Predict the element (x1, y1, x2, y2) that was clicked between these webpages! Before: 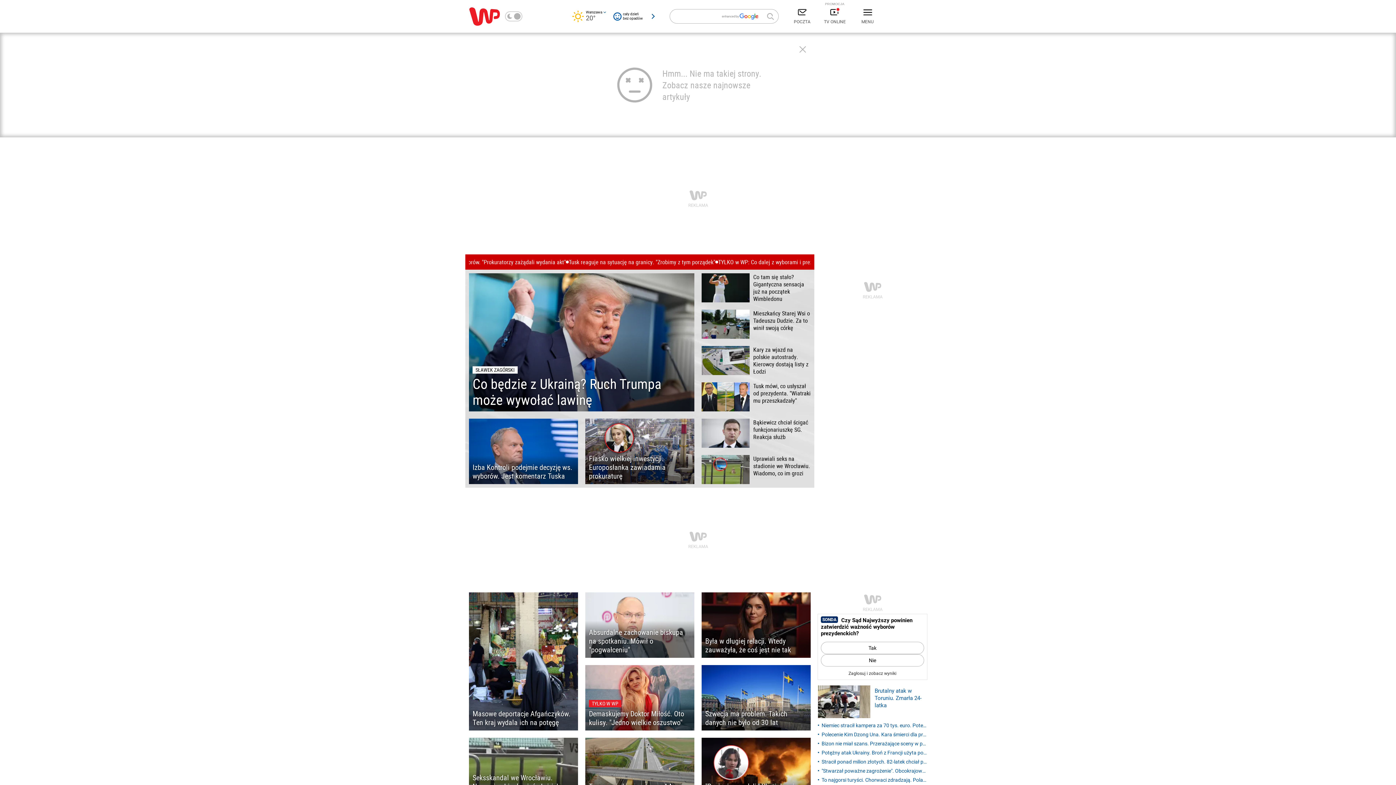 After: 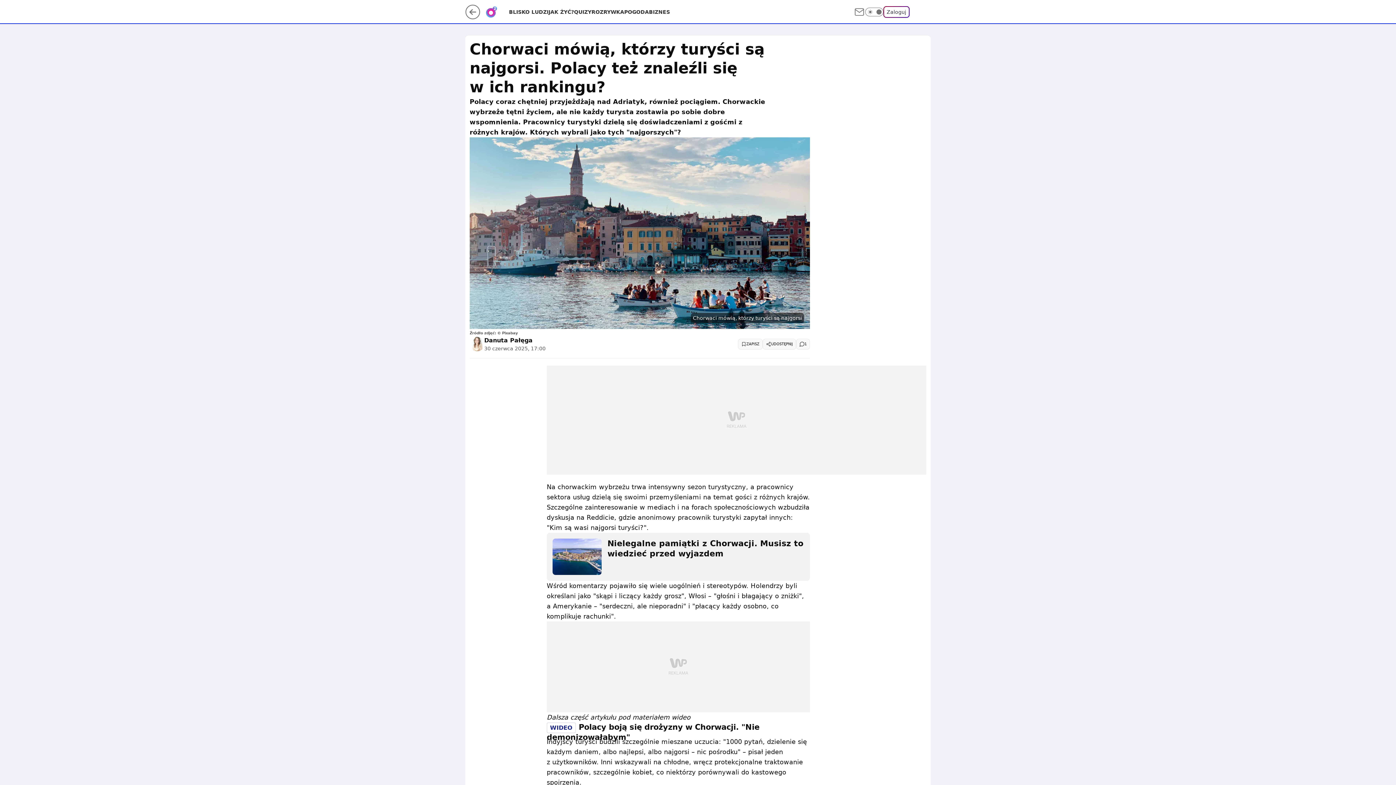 Action: label: To najgorsi turyści. Chorwaci zdradzają. Polacy też w ich rankingu? bbox: (818, 776, 927, 784)